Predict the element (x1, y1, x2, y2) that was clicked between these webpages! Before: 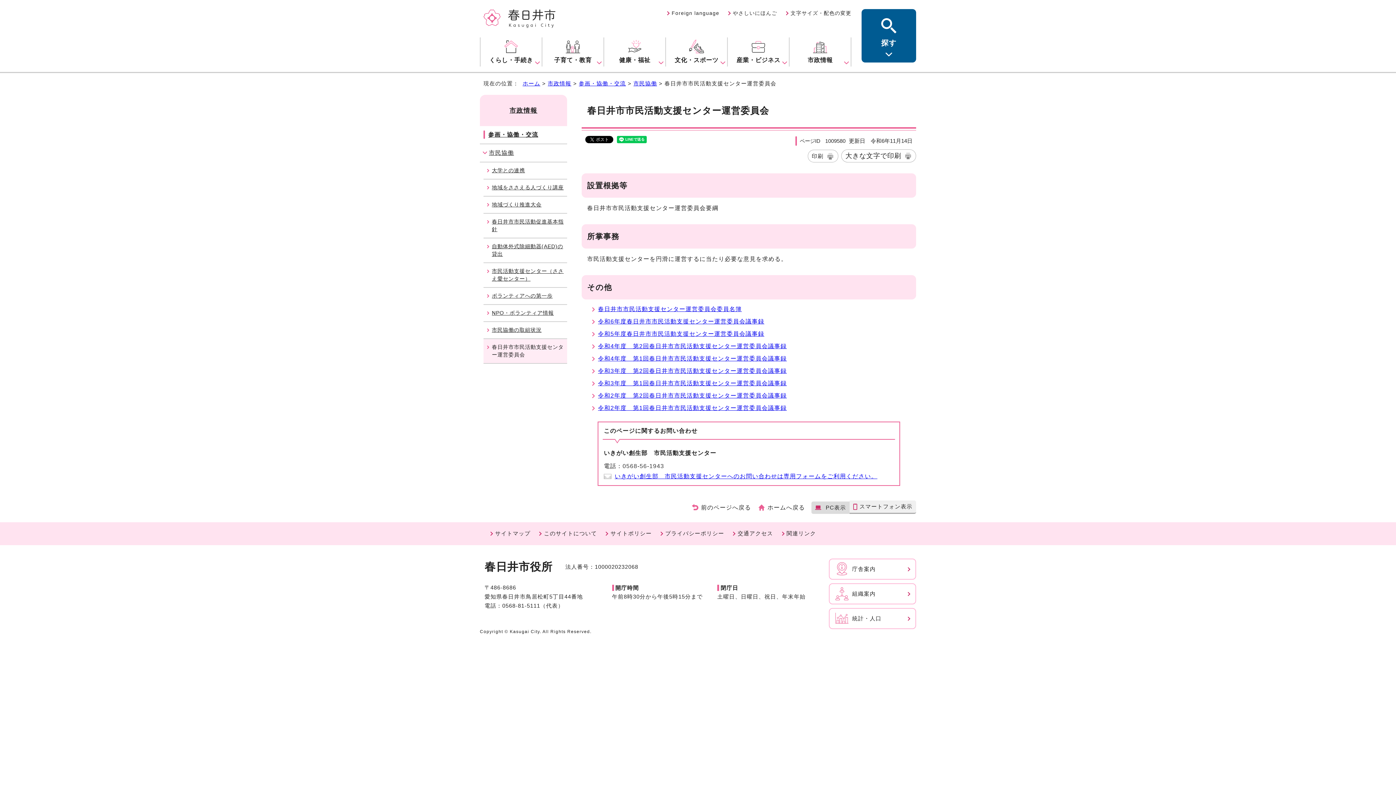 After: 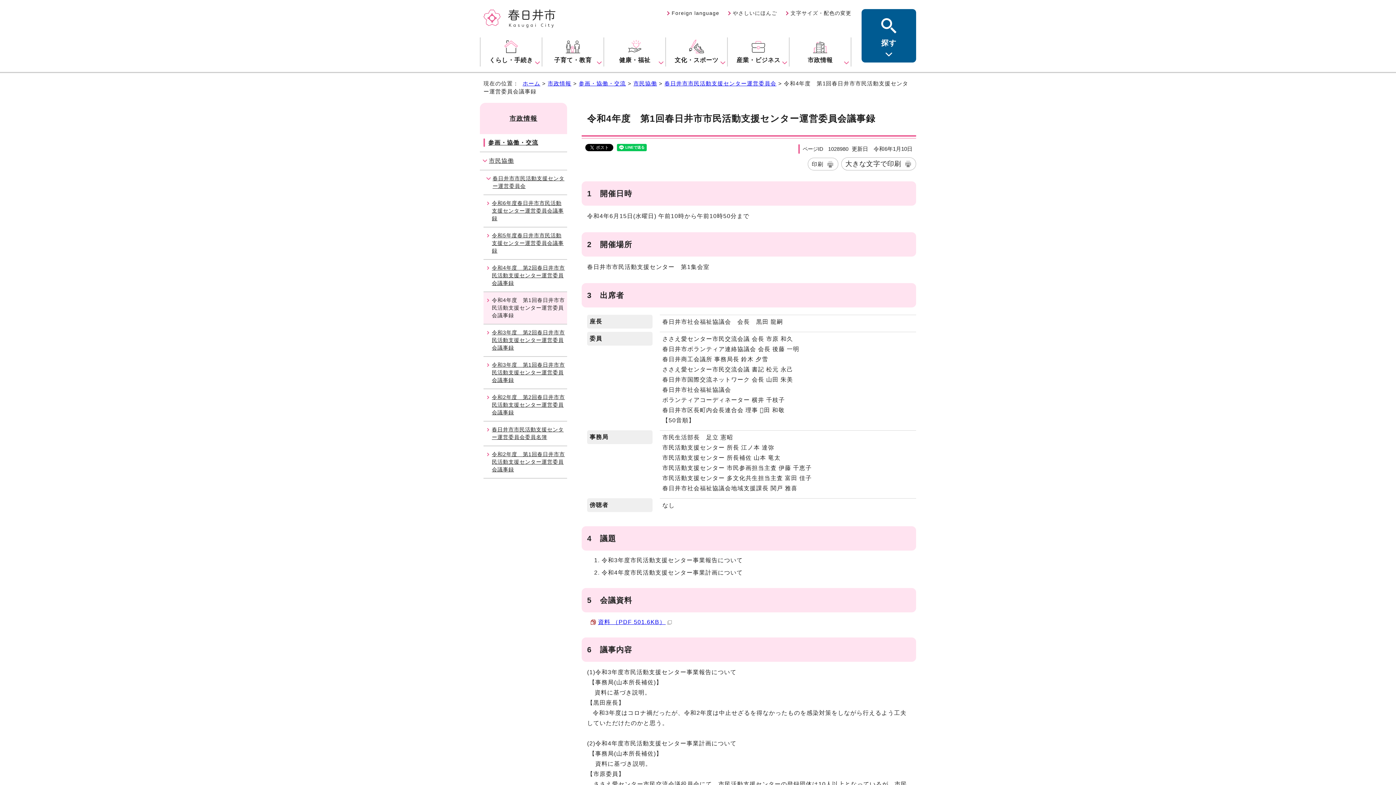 Action: bbox: (598, 355, 786, 361) label: 令和4年度　第1回春日井市市民活動支援センター運営委員会議事録